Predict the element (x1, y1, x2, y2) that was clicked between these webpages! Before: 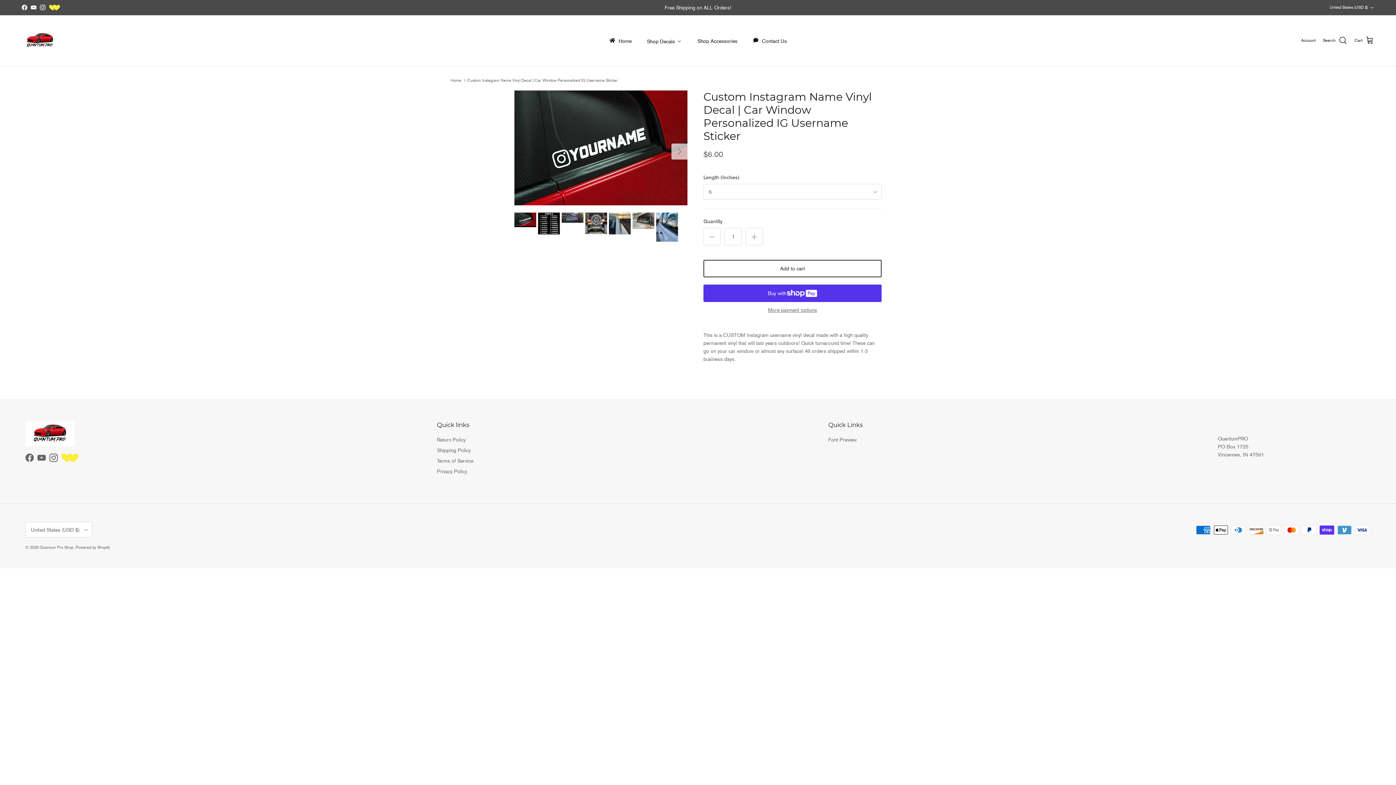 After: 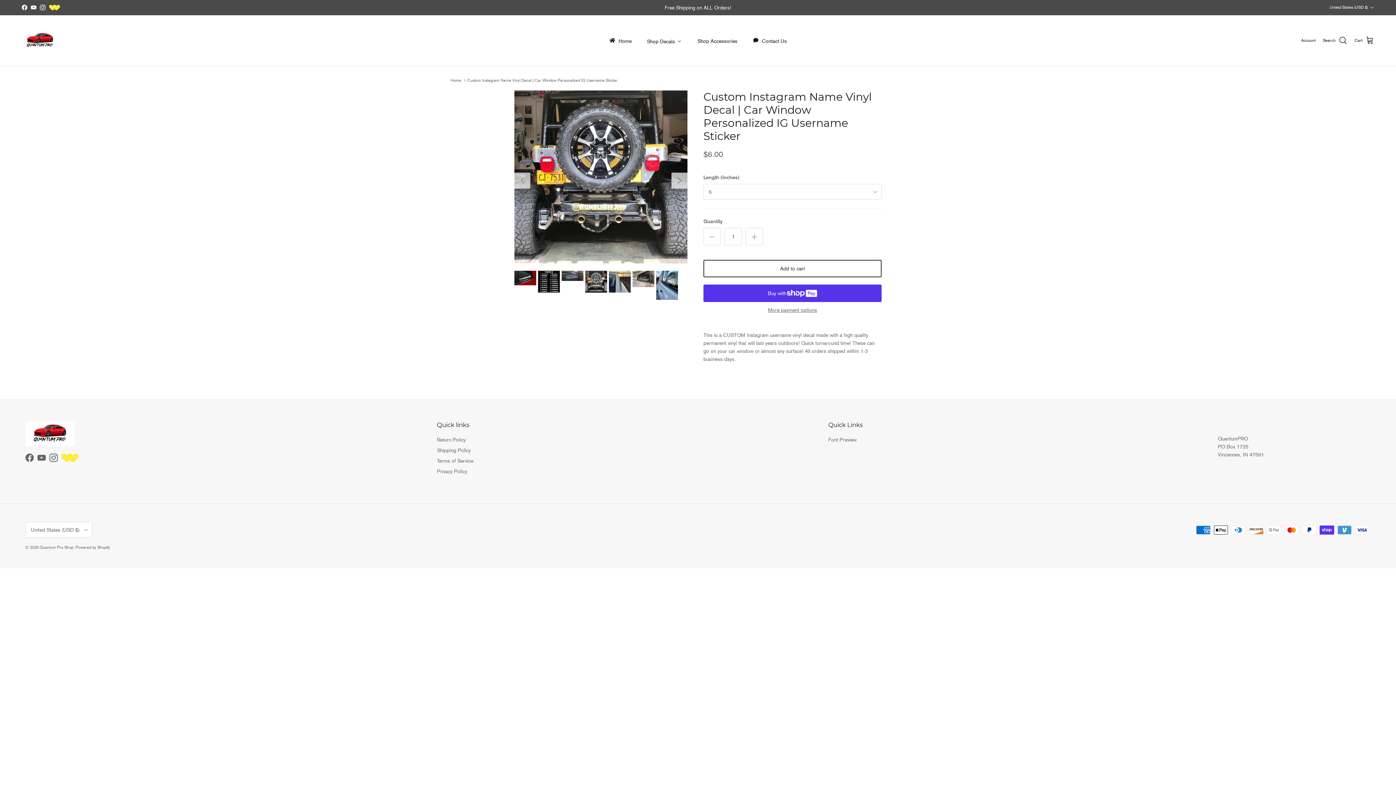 Action: bbox: (585, 212, 607, 234)